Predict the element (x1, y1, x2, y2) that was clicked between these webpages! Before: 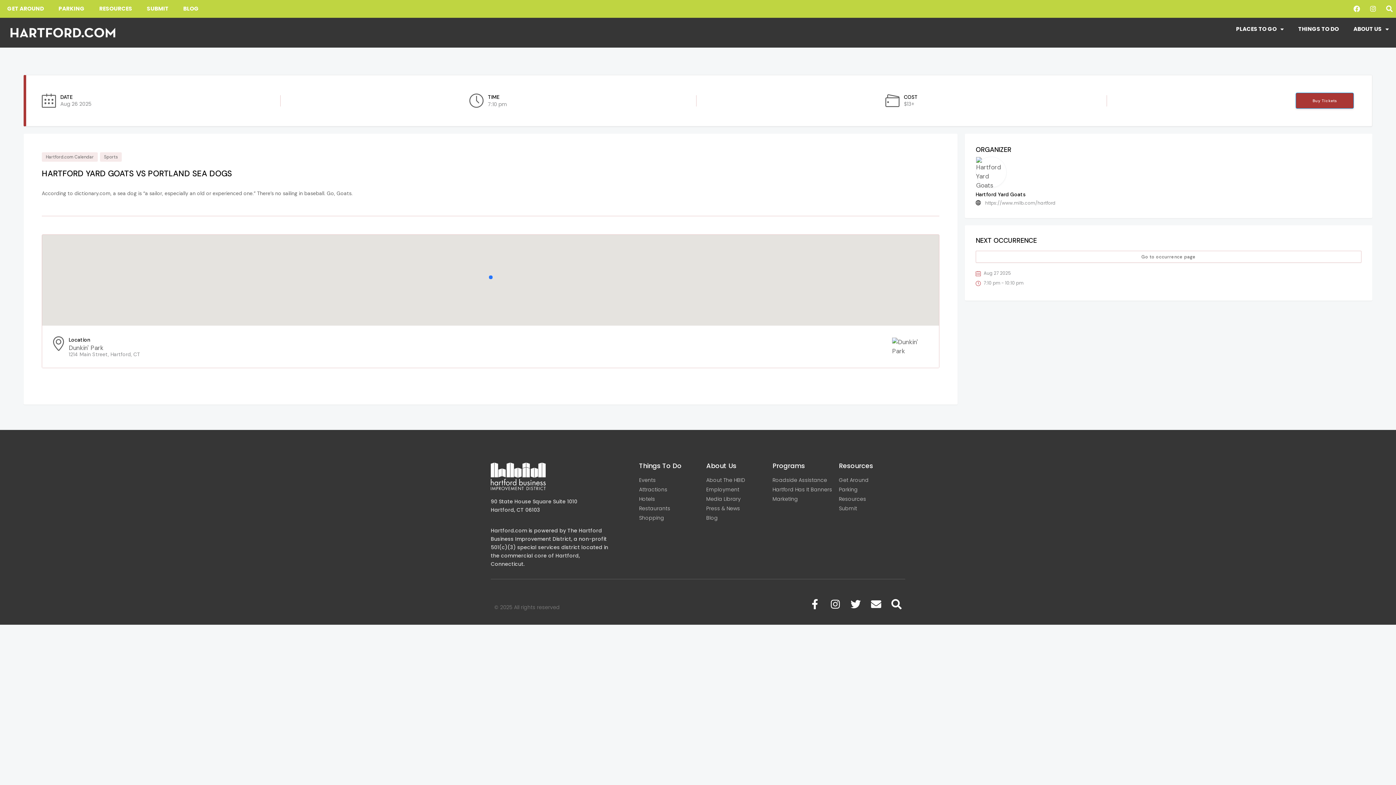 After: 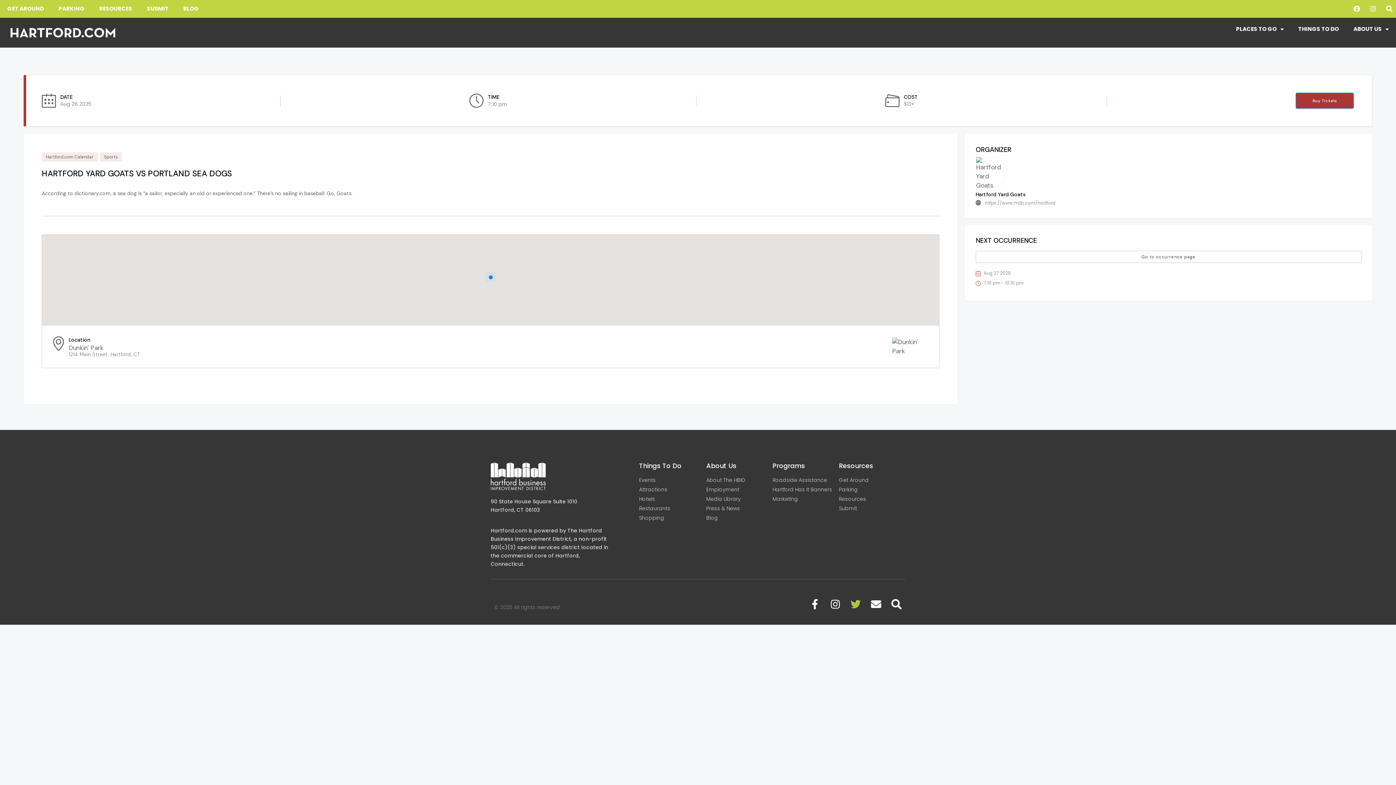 Action: label: Twitter bbox: (850, 599, 861, 609)